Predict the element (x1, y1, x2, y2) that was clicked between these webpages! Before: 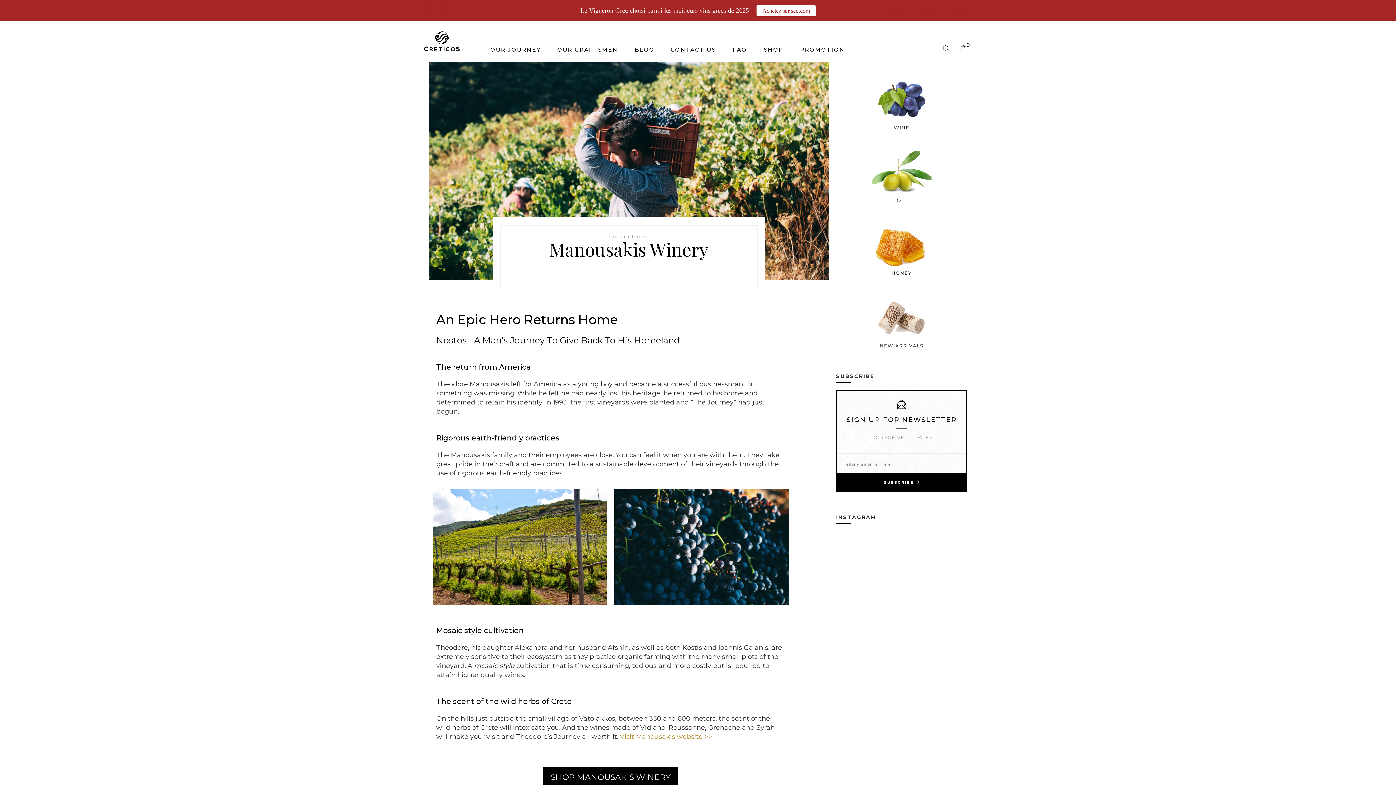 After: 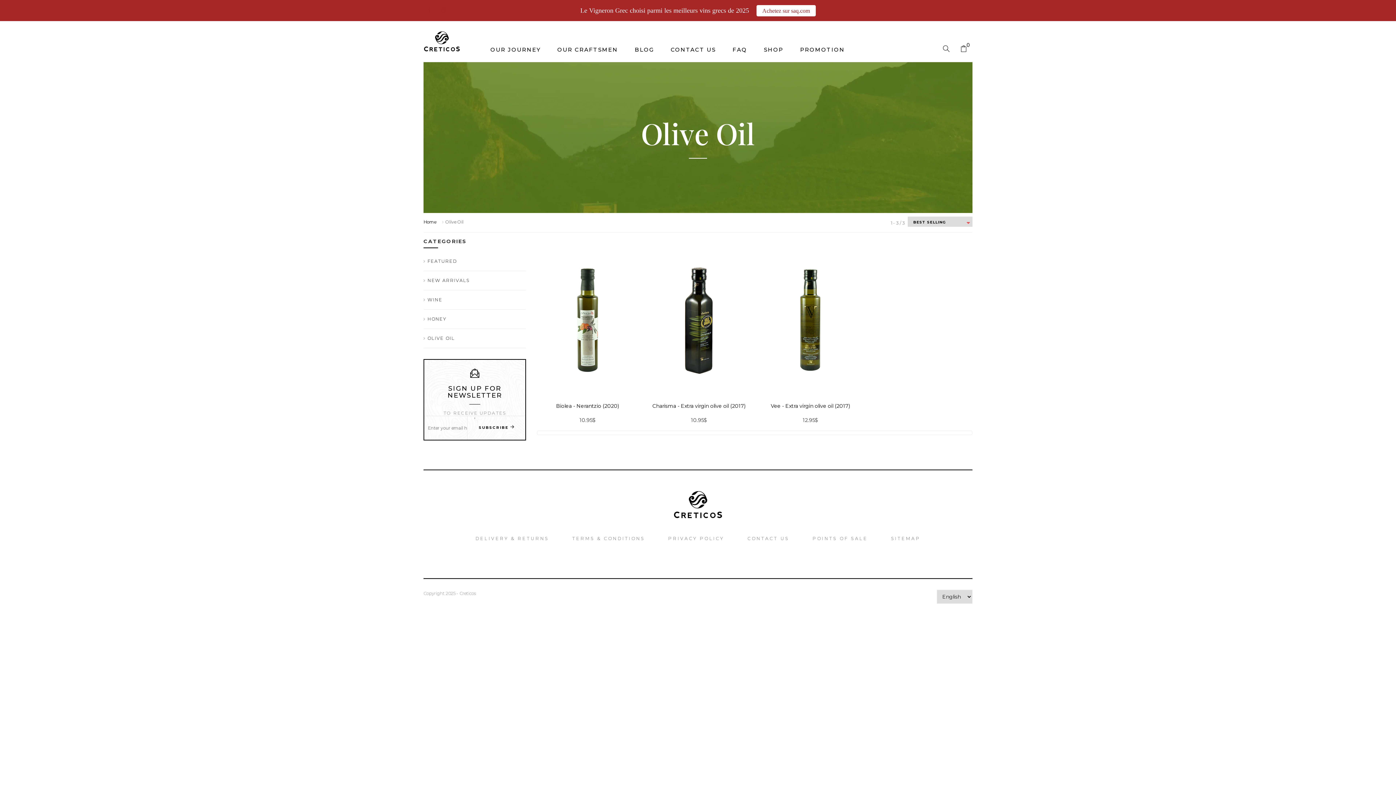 Action: bbox: (845, 169, 958, 204) label: OIL